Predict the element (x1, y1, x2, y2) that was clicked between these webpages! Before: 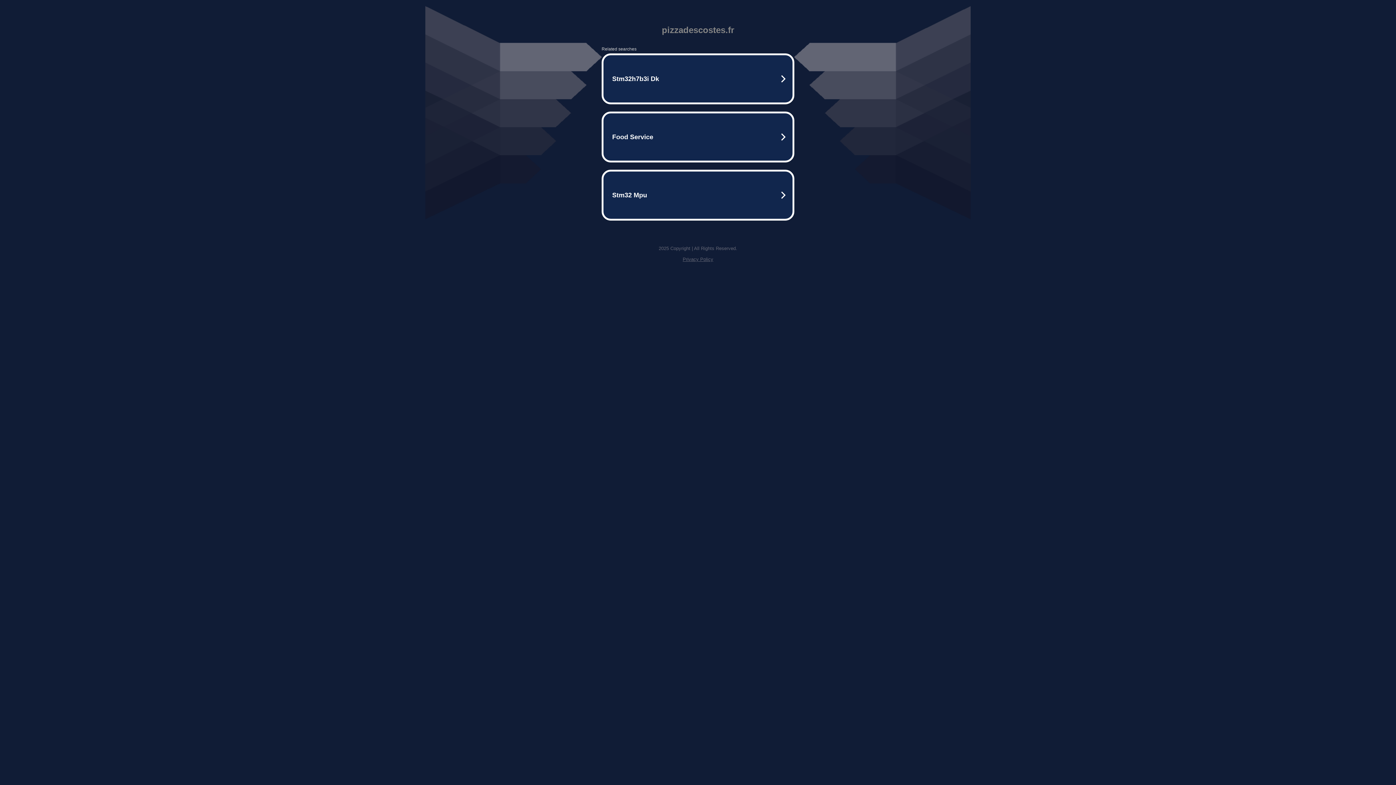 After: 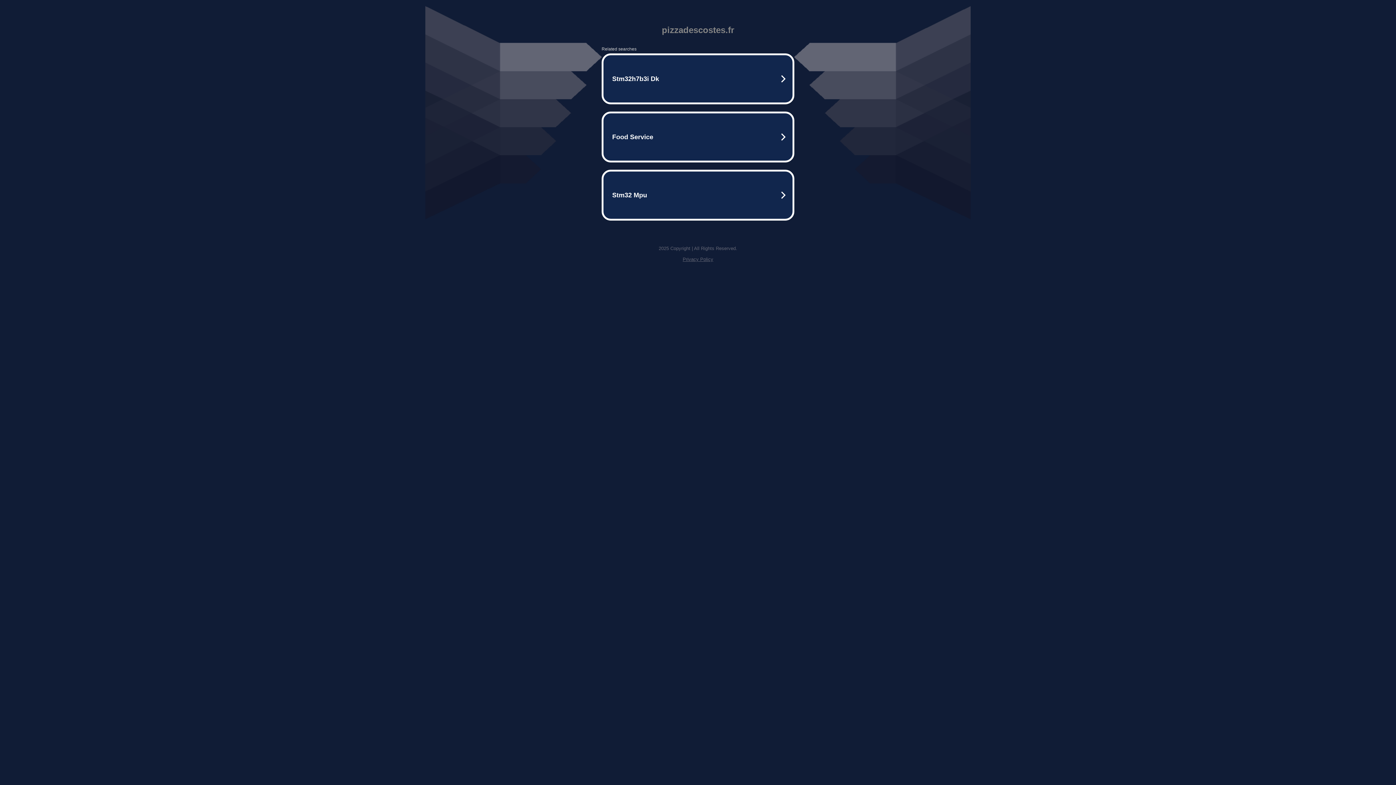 Action: label: Privacy Policy bbox: (682, 256, 713, 262)